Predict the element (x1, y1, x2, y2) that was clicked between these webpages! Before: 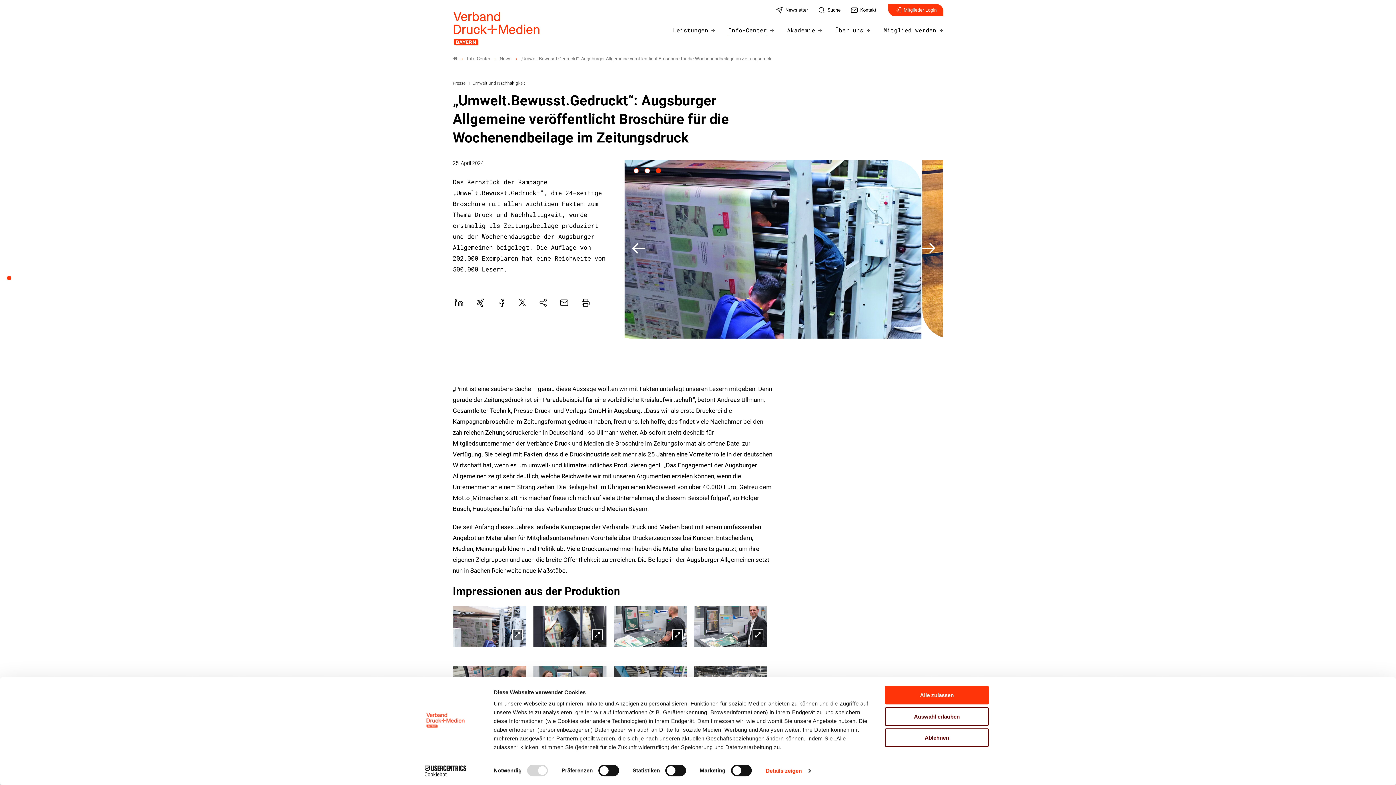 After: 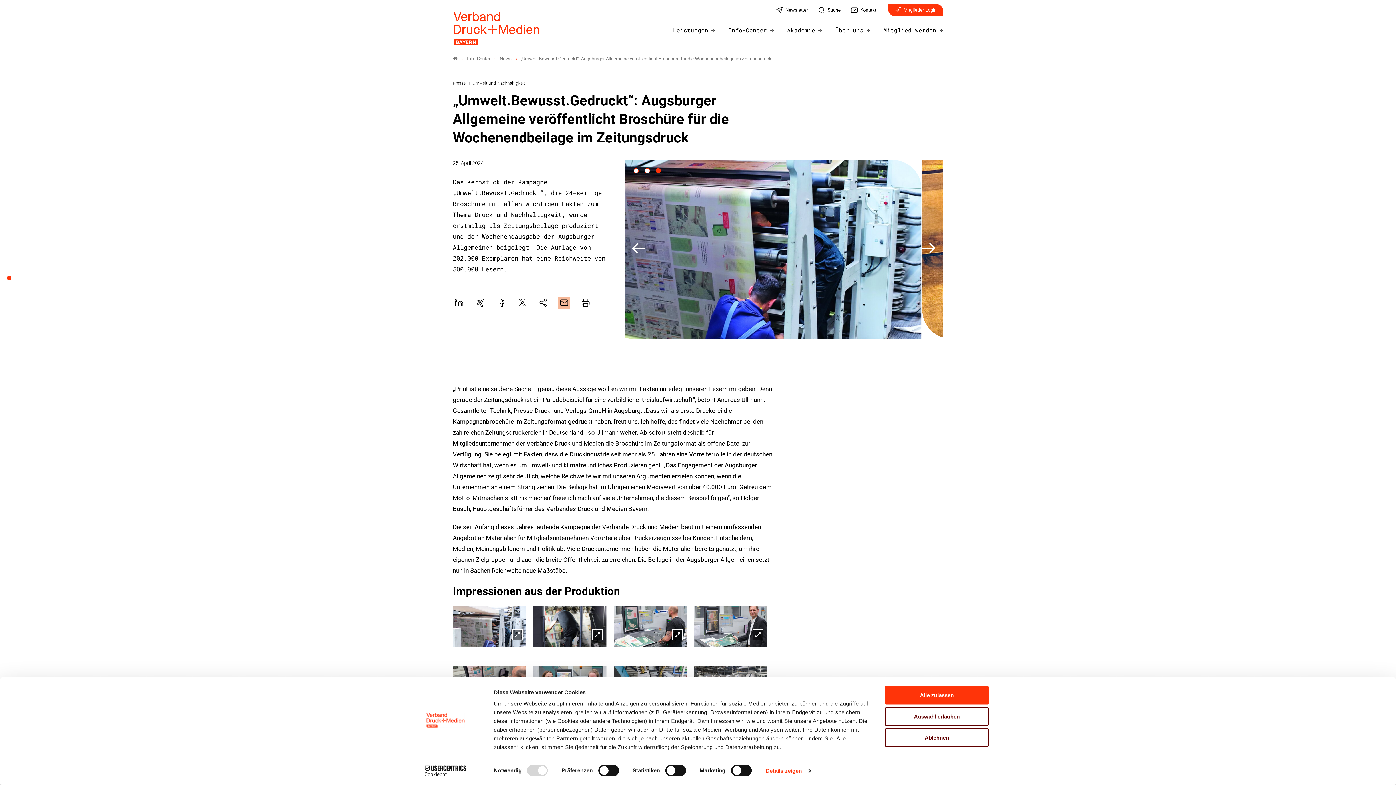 Action: bbox: (558, 296, 570, 308)